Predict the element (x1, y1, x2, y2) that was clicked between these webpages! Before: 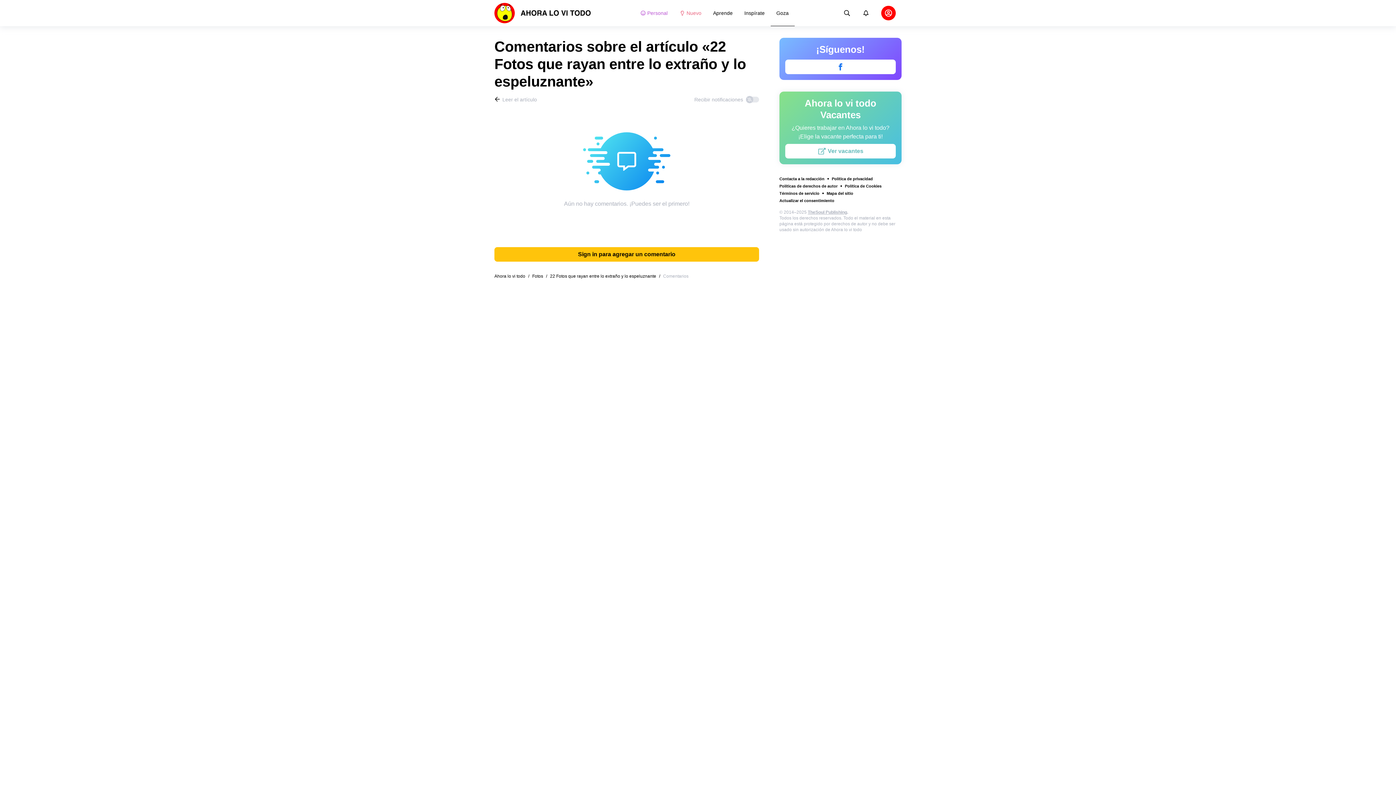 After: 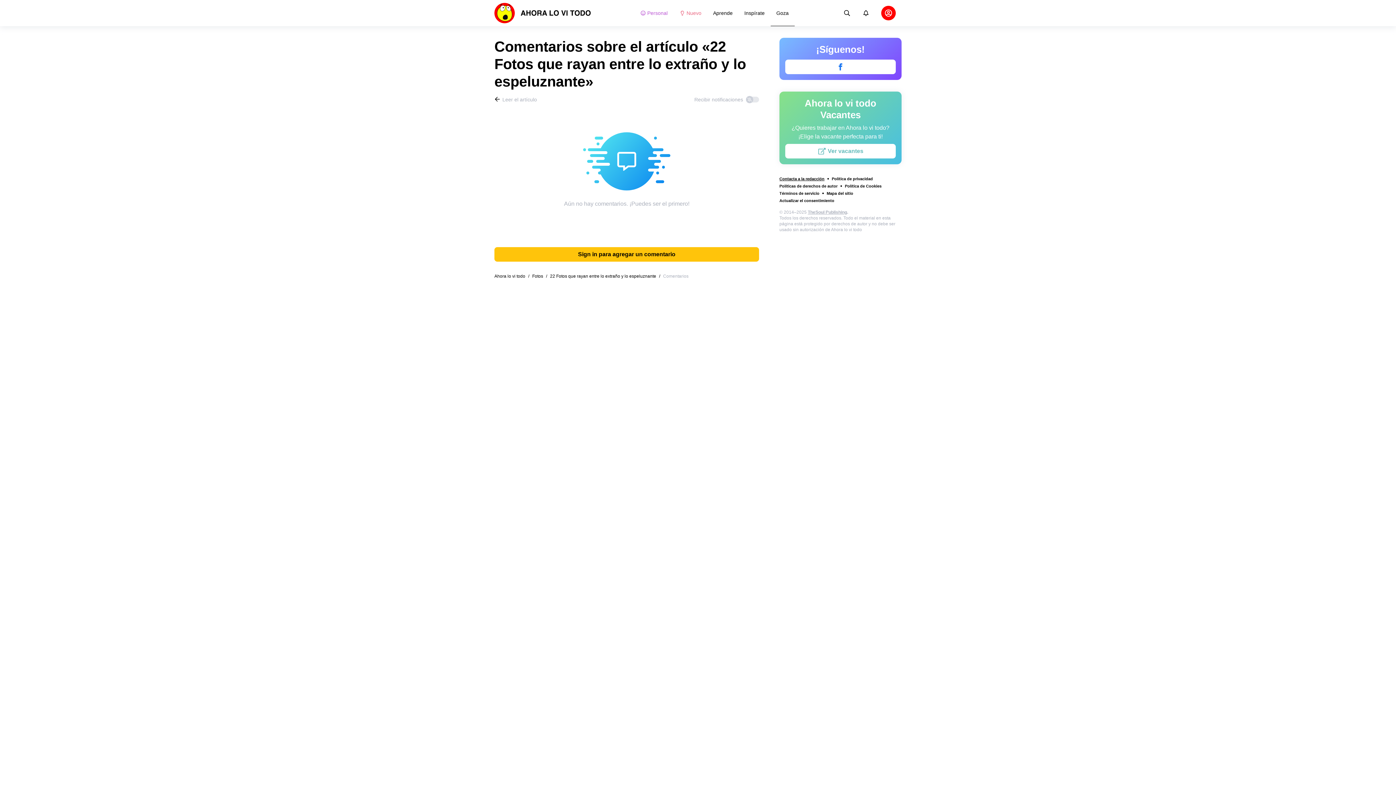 Action: bbox: (779, 176, 824, 181) label: Contacta a la redacción